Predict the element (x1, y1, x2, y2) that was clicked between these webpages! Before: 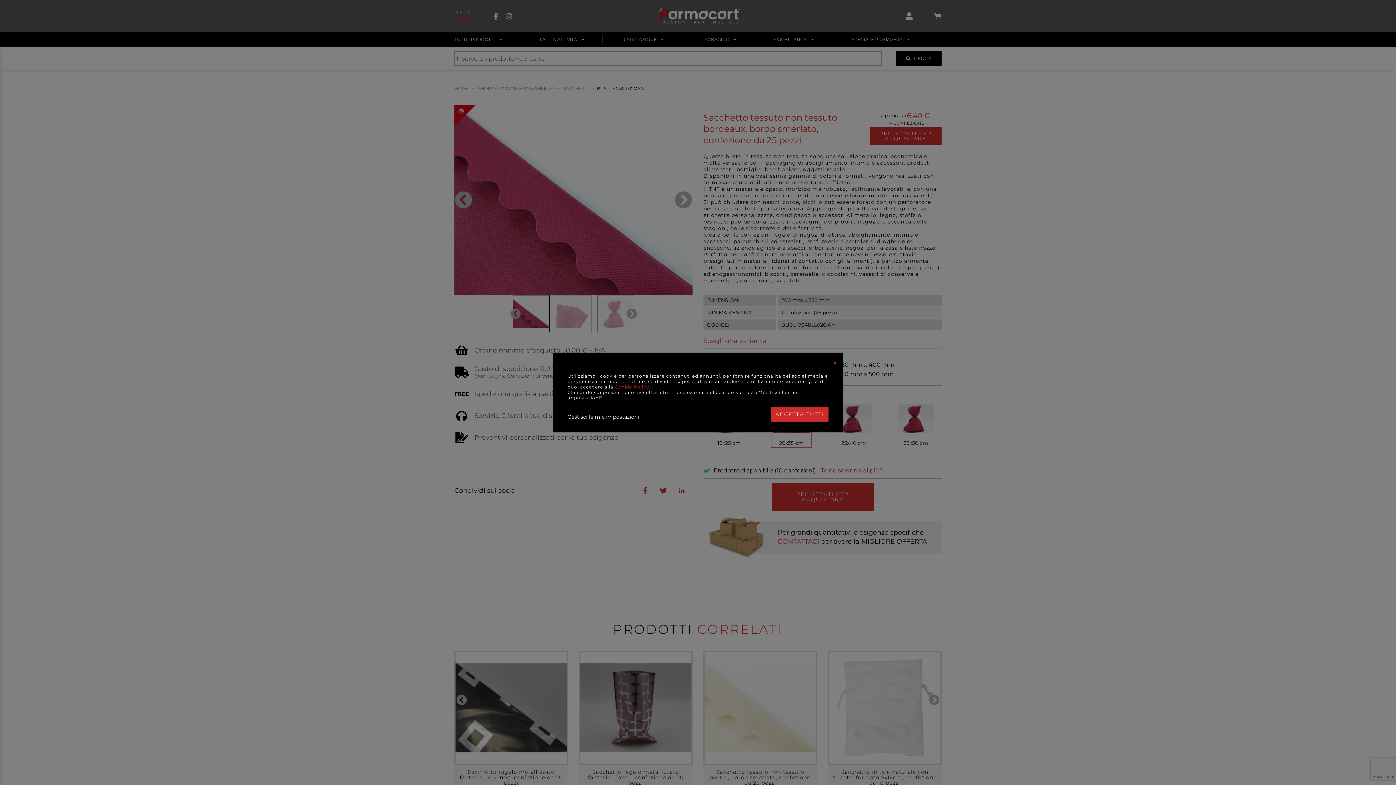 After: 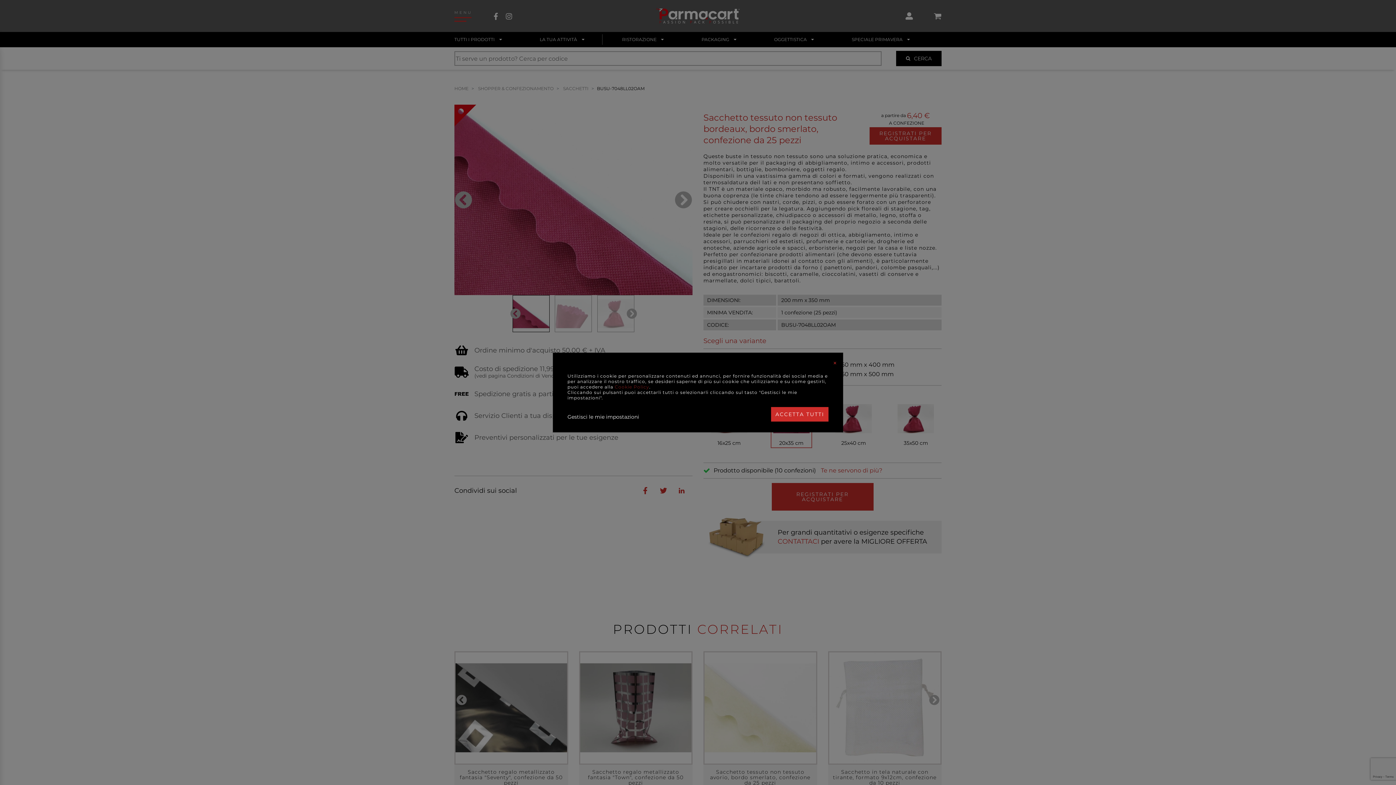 Action: bbox: (614, 384, 649, 389) label: Cookie Policy